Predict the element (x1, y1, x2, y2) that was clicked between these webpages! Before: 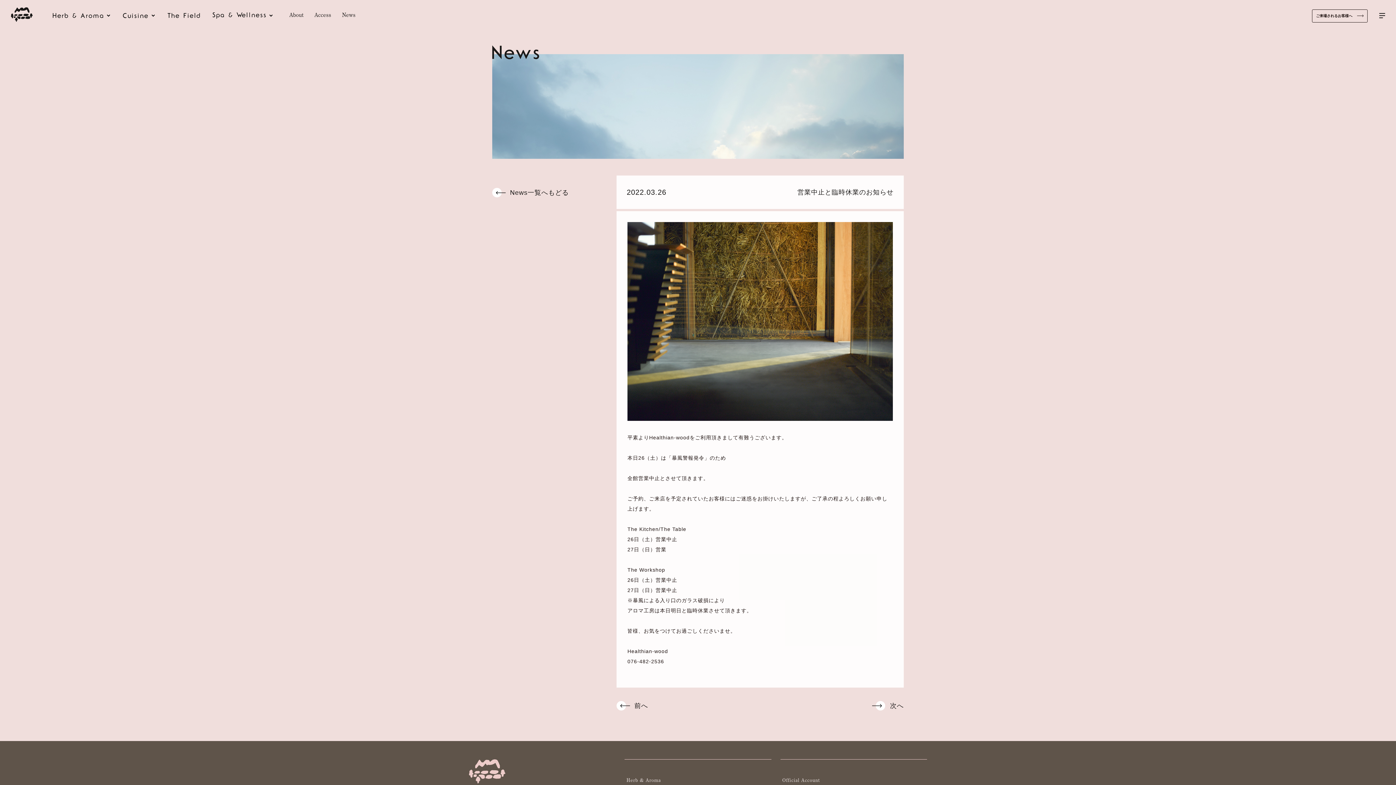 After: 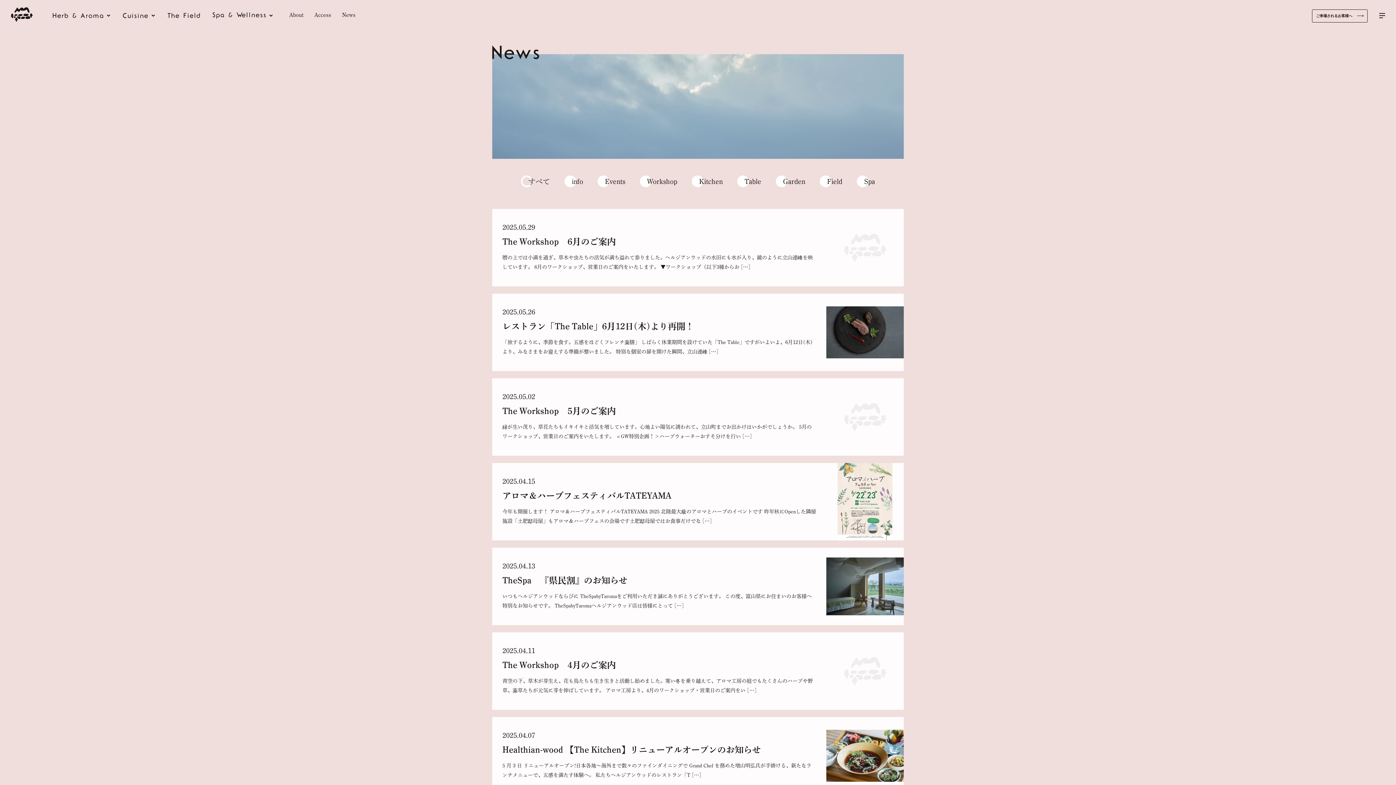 Action: label: News一覧へもどる bbox: (492, 187, 569, 197)